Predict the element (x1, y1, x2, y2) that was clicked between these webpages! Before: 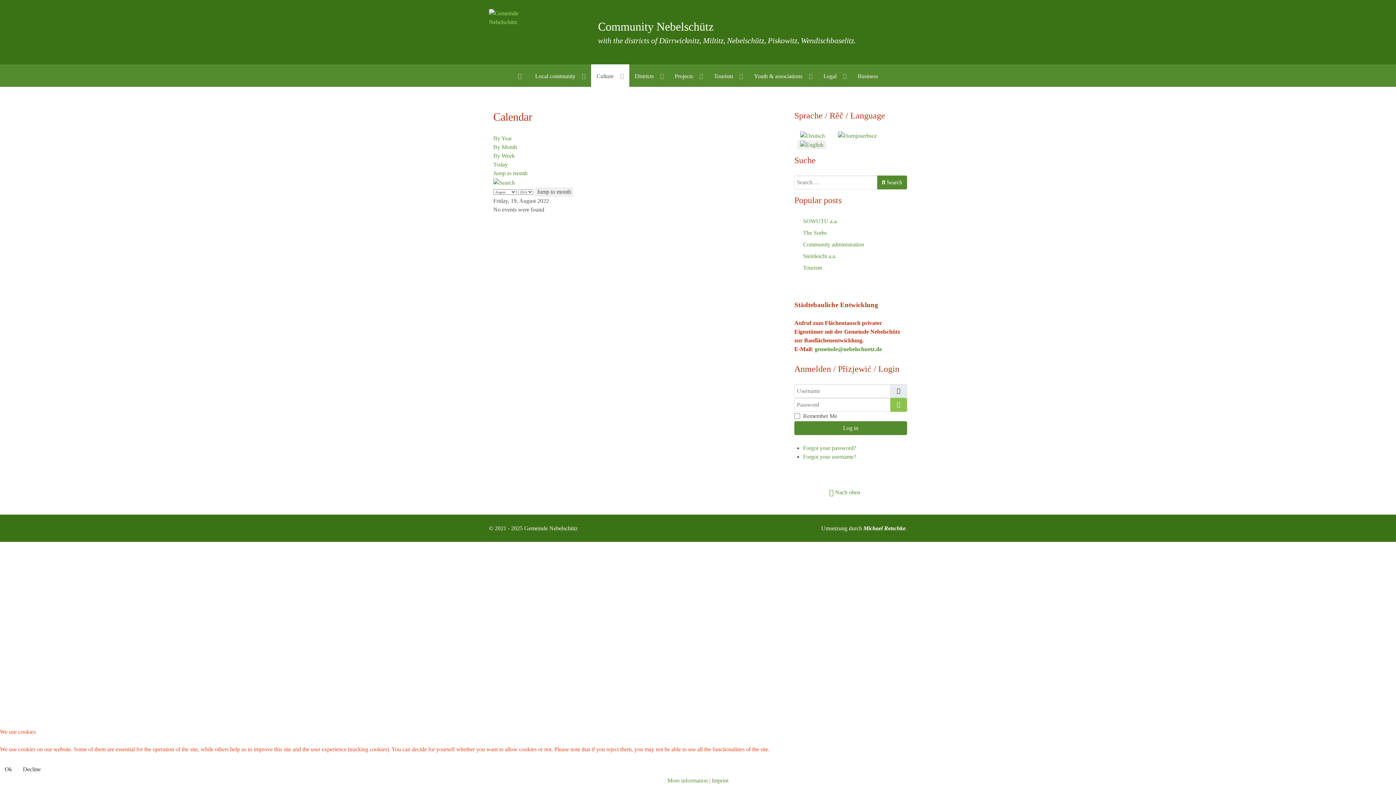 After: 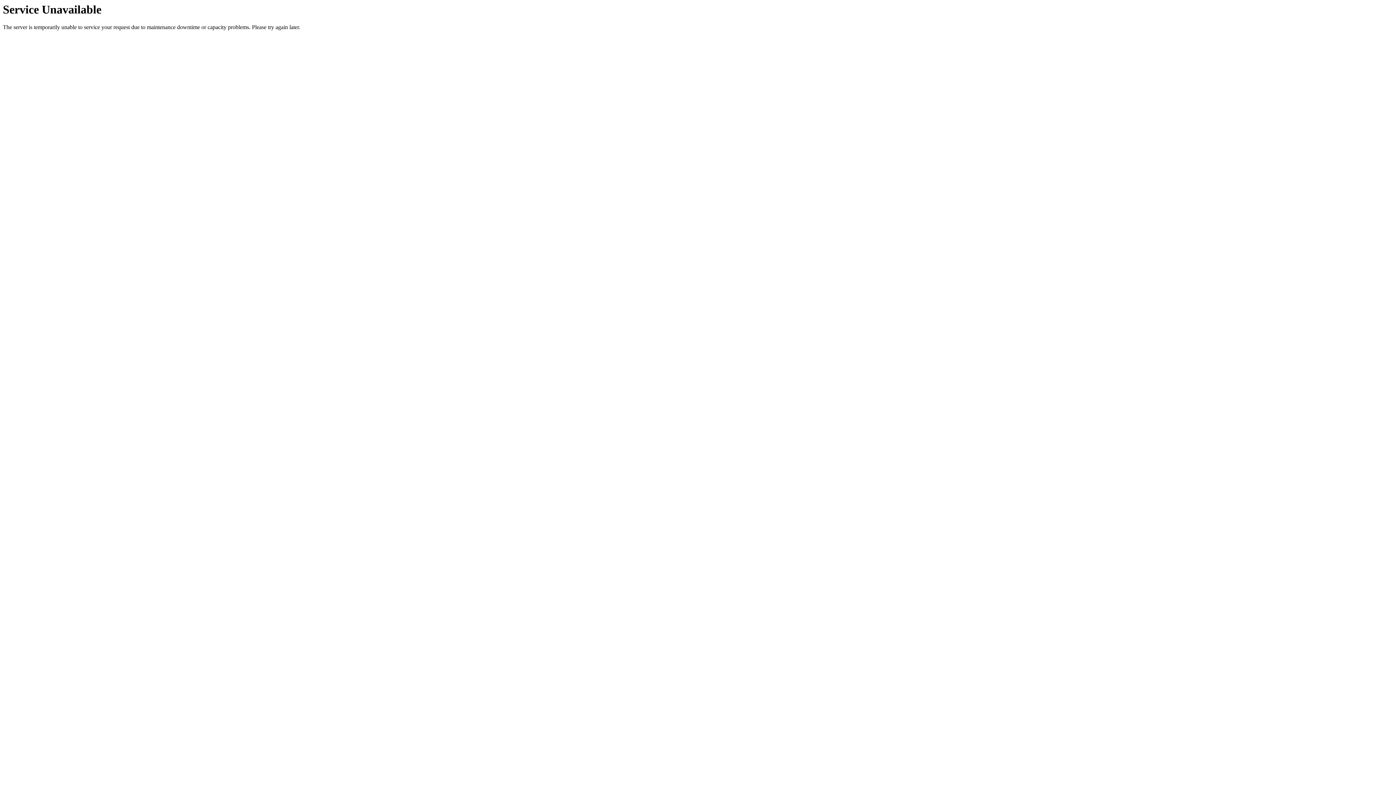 Action: label: Steinleicht a.a. bbox: (803, 253, 836, 259)